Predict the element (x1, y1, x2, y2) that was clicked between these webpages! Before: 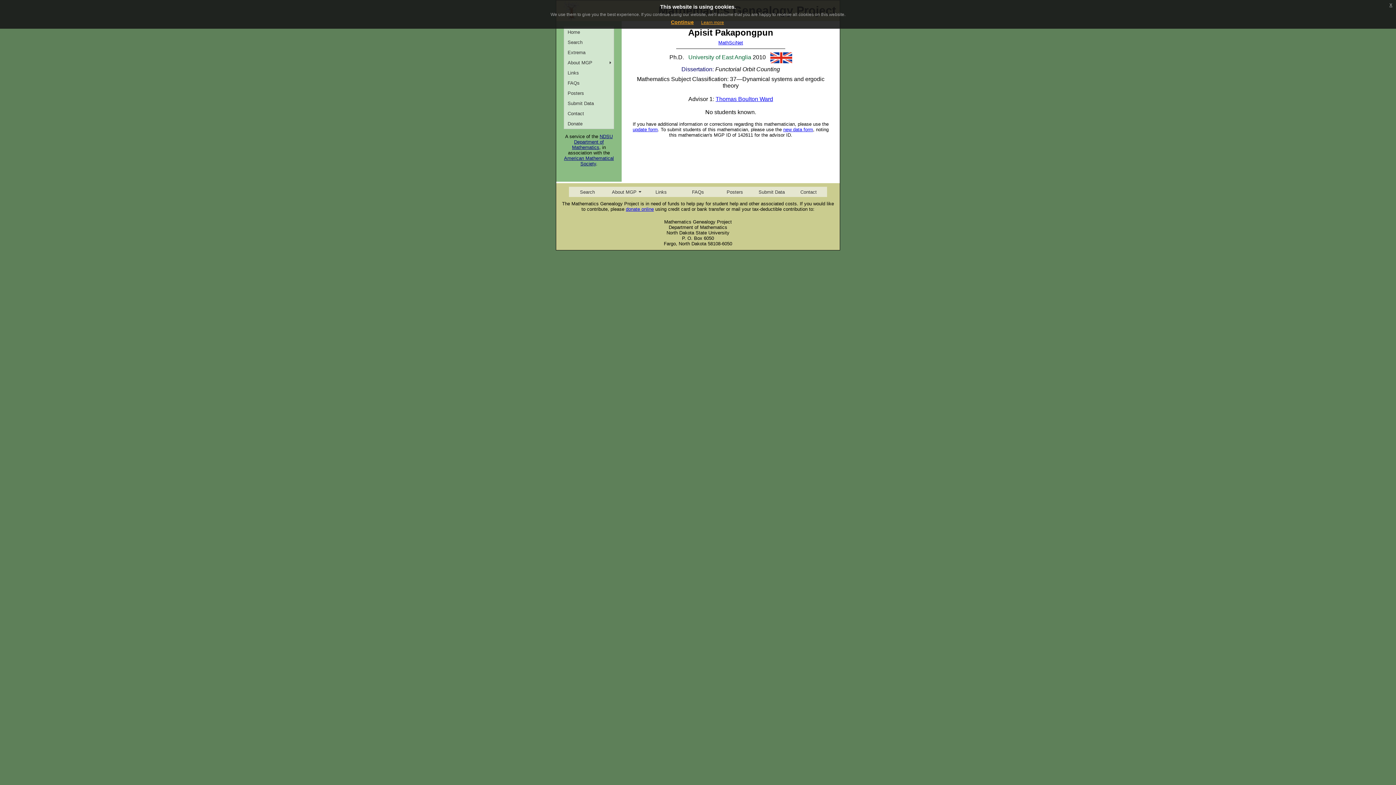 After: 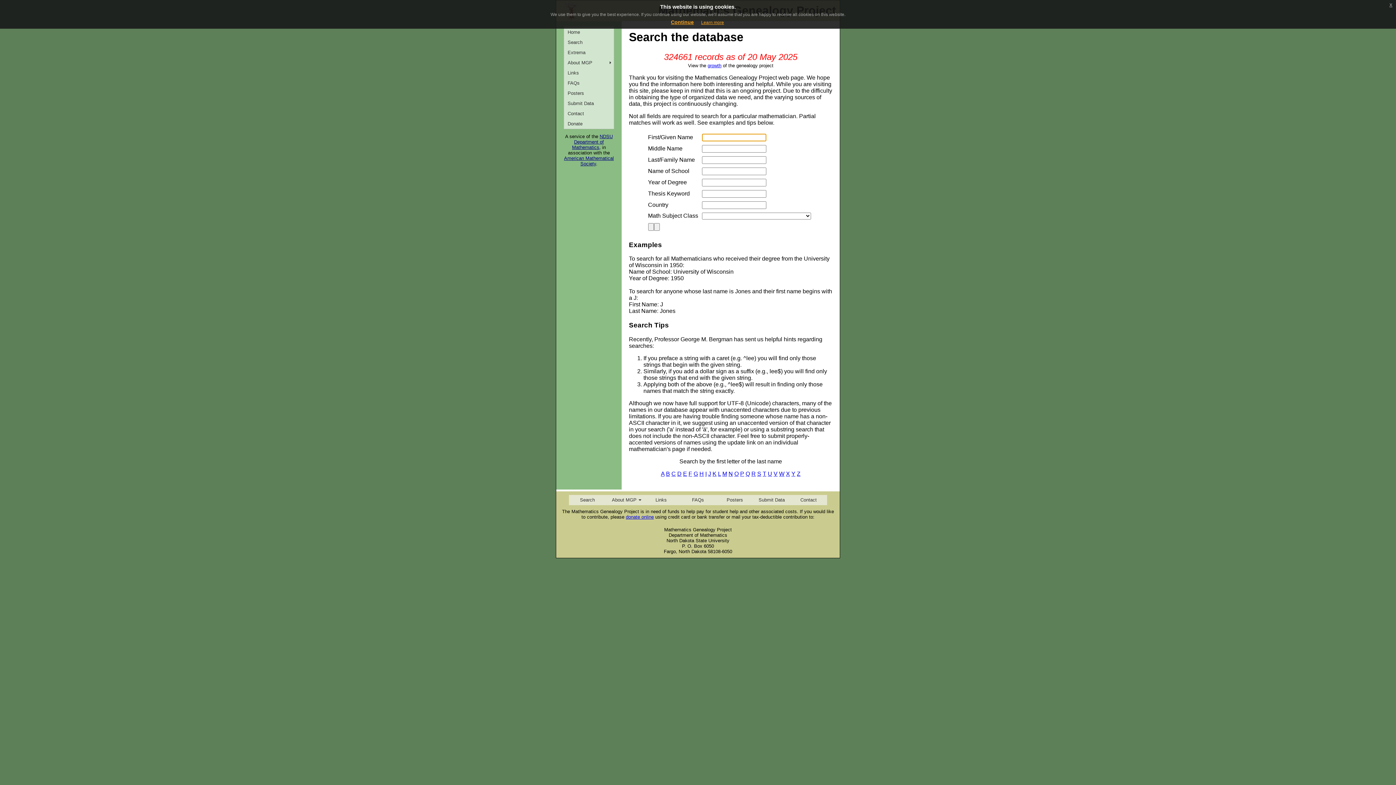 Action: label: Search bbox: (569, 186, 605, 197)